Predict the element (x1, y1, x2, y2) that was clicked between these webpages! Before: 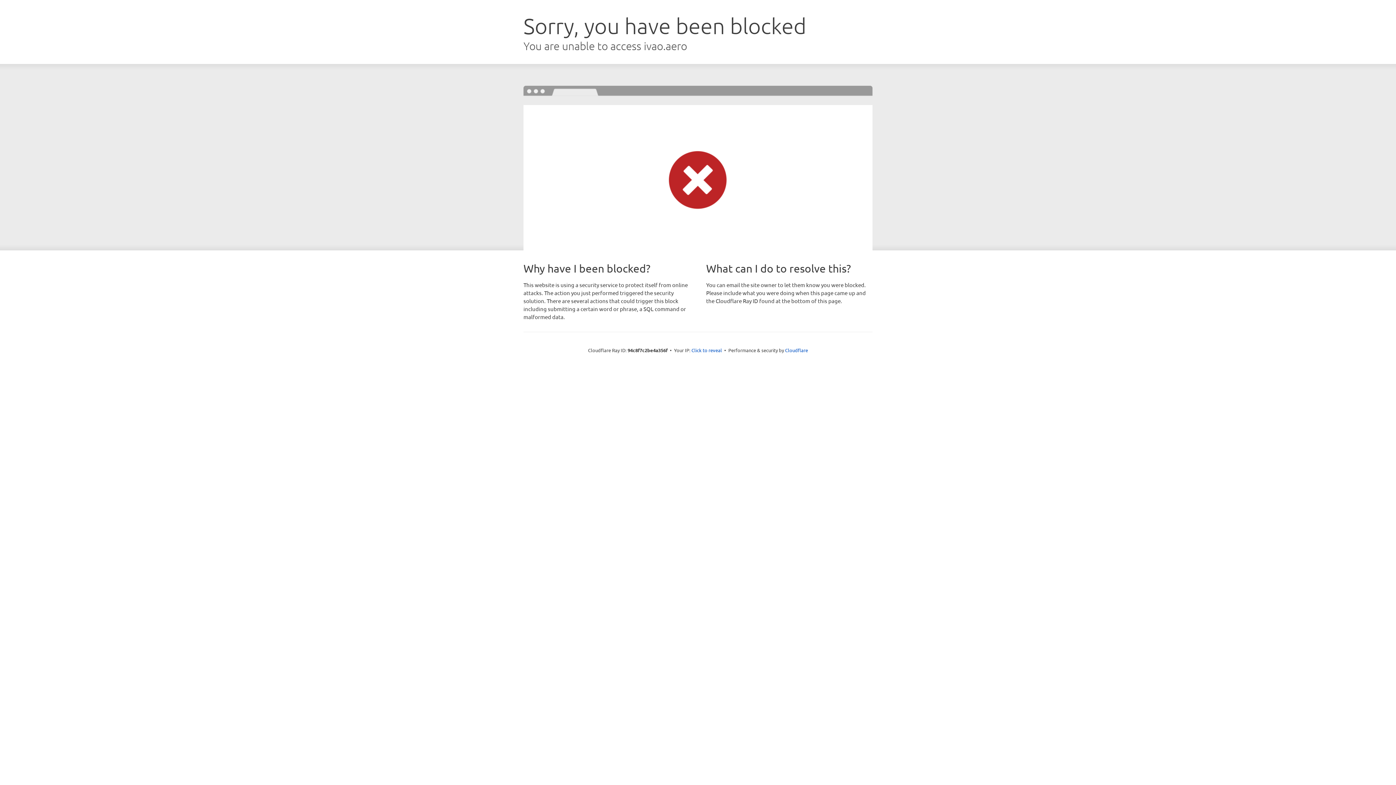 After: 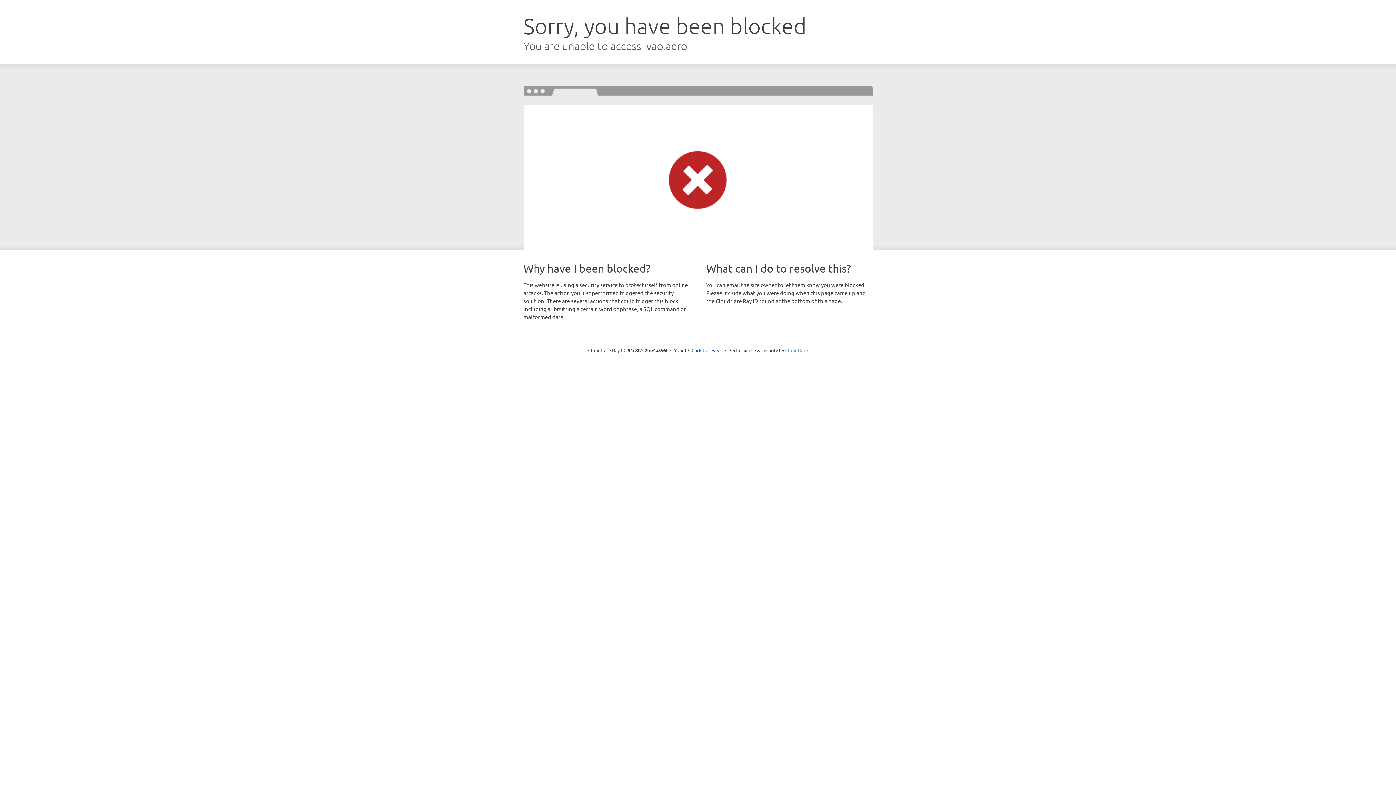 Action: label: Cloudflare bbox: (785, 347, 808, 353)